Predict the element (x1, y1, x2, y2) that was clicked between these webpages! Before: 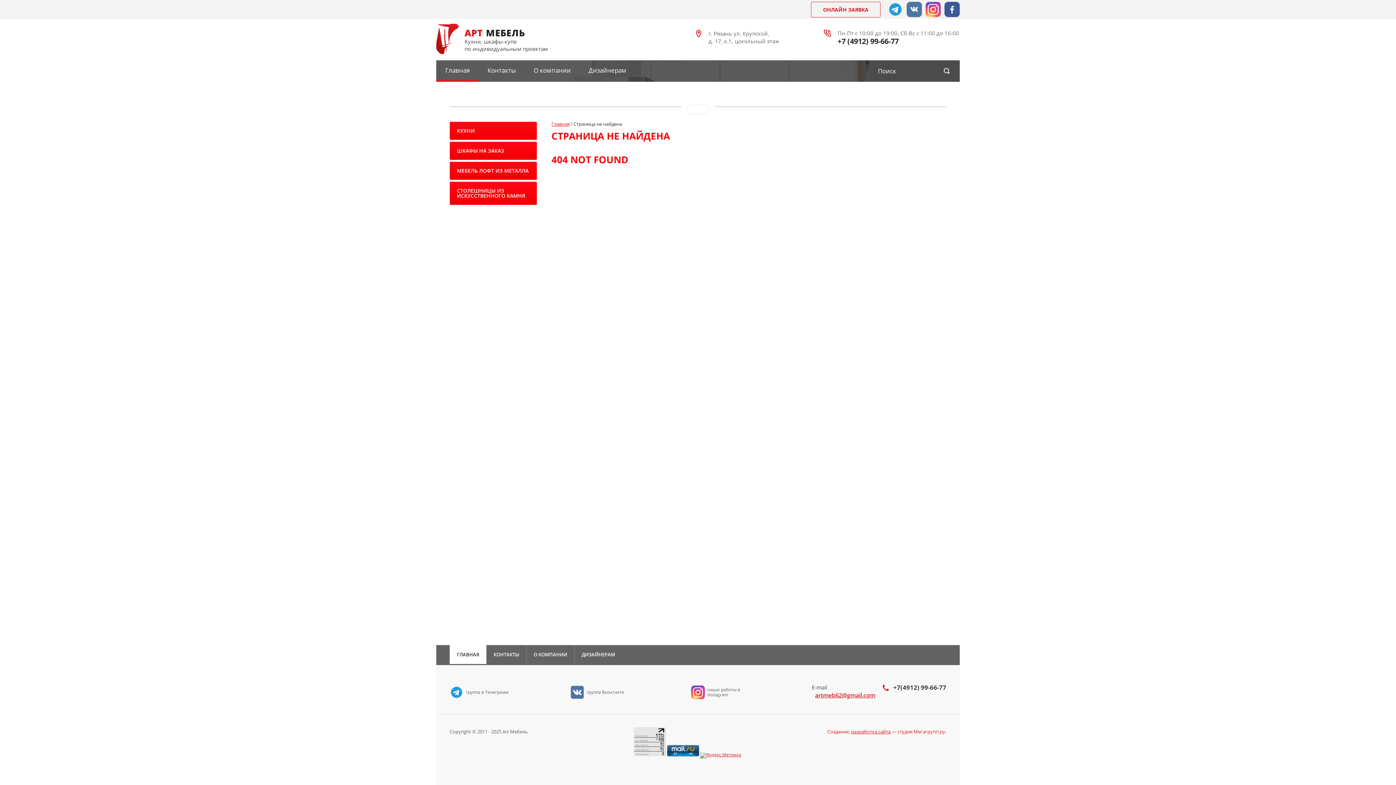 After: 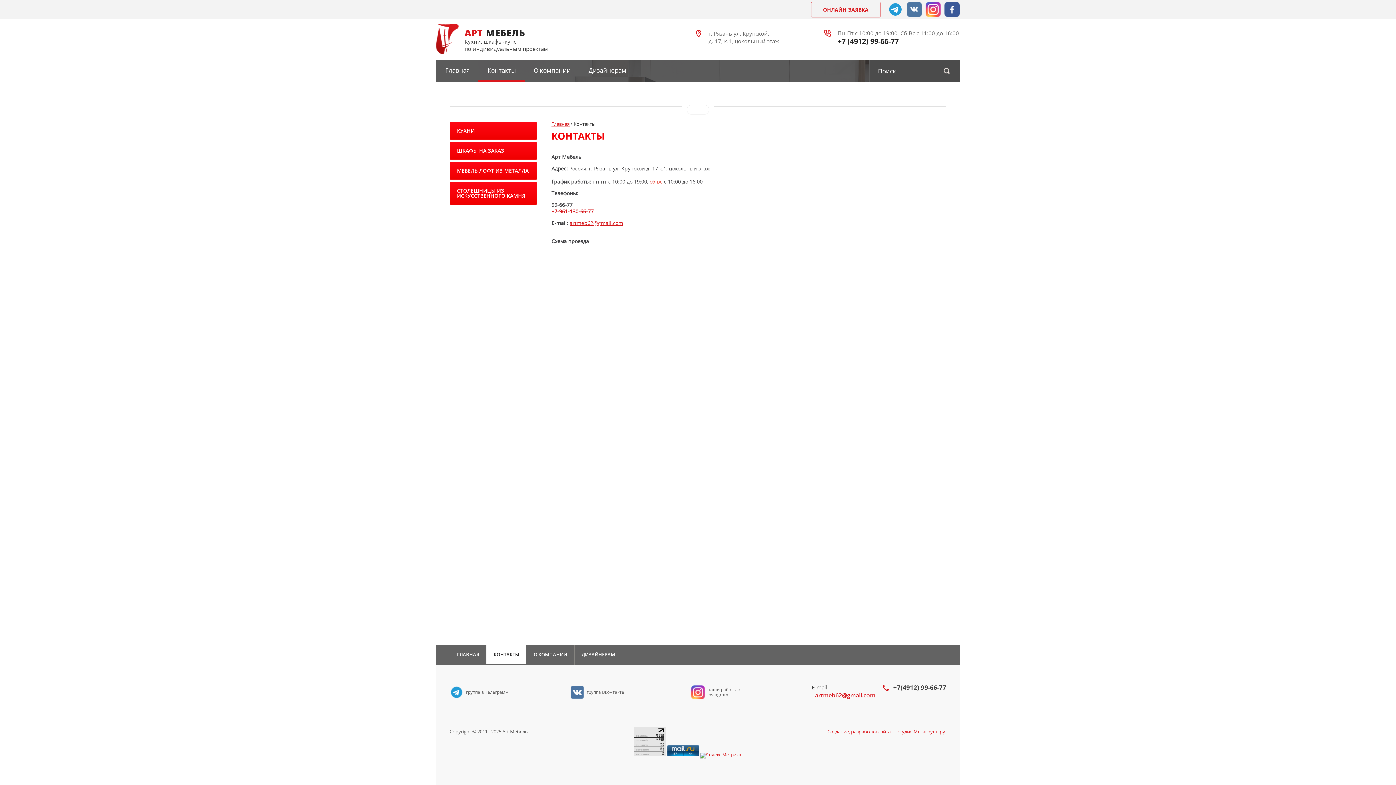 Action: label: КОНТАКТЫ bbox: (486, 645, 526, 664)